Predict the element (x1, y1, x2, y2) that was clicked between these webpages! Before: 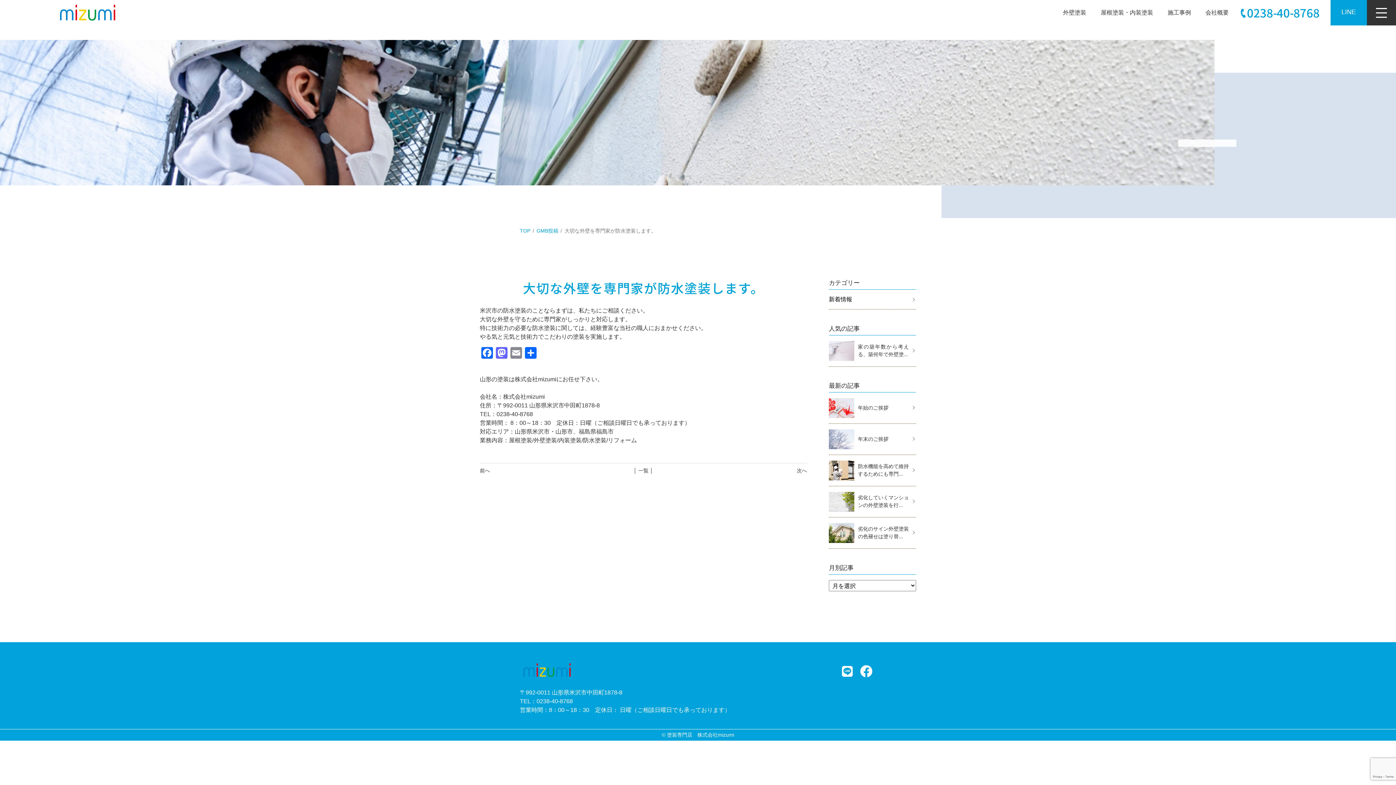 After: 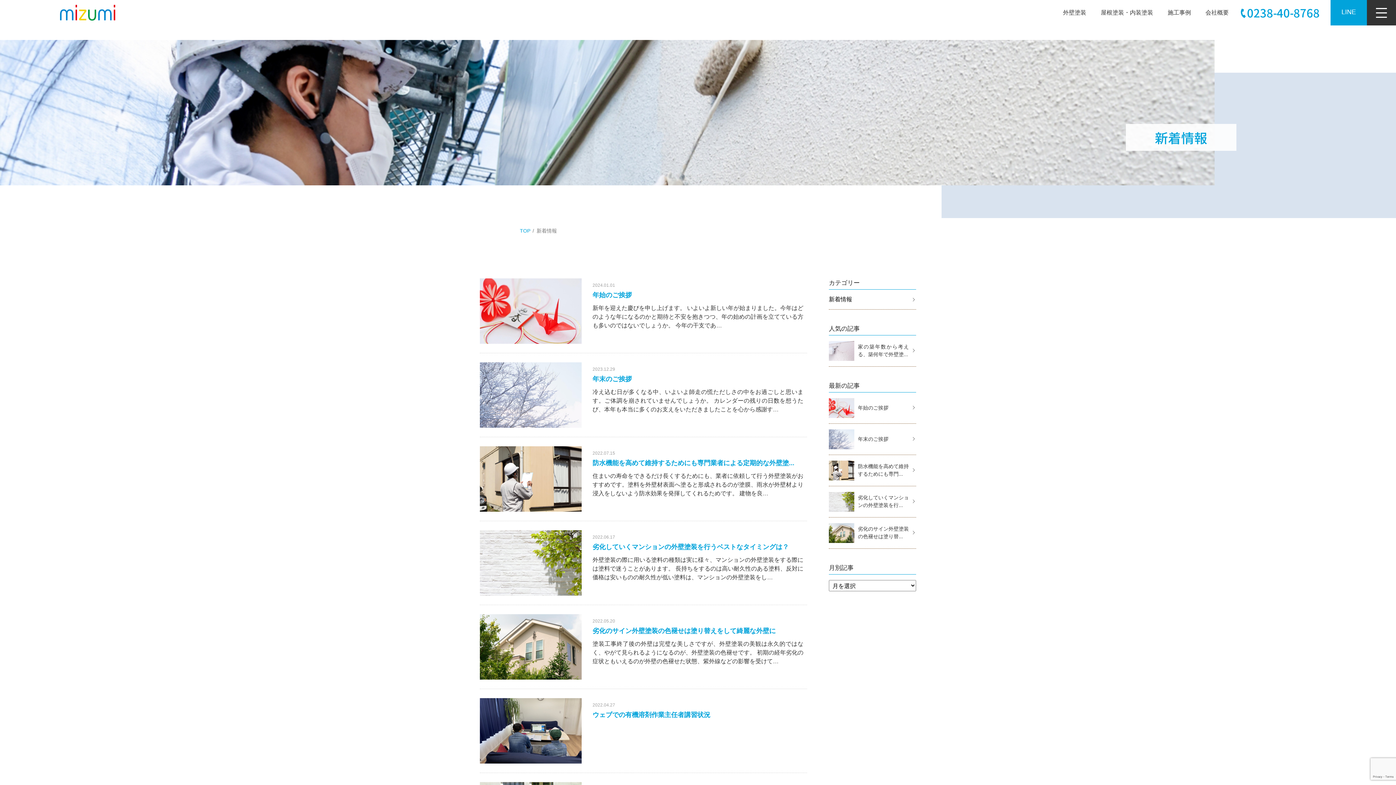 Action: bbox: (829, 289, 916, 309) label: 新着情報